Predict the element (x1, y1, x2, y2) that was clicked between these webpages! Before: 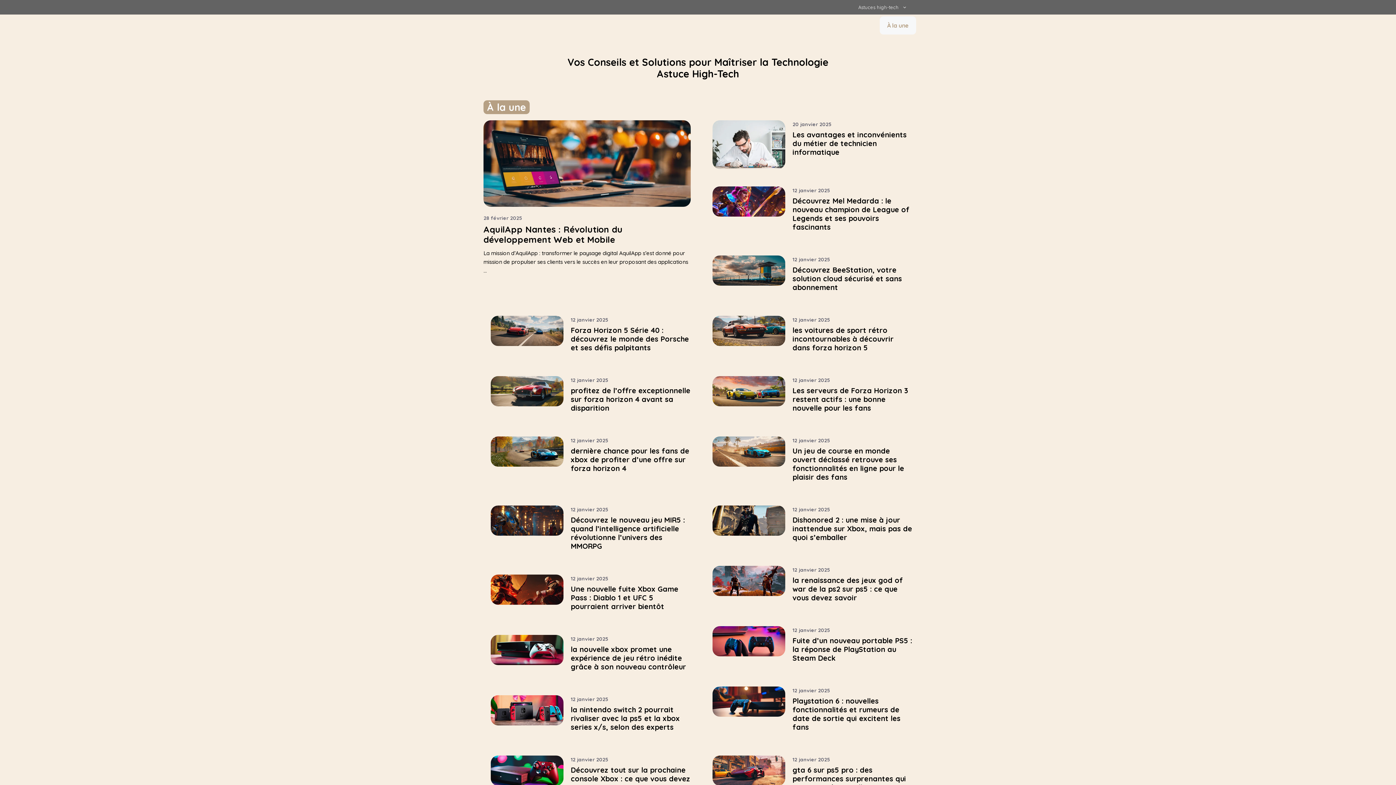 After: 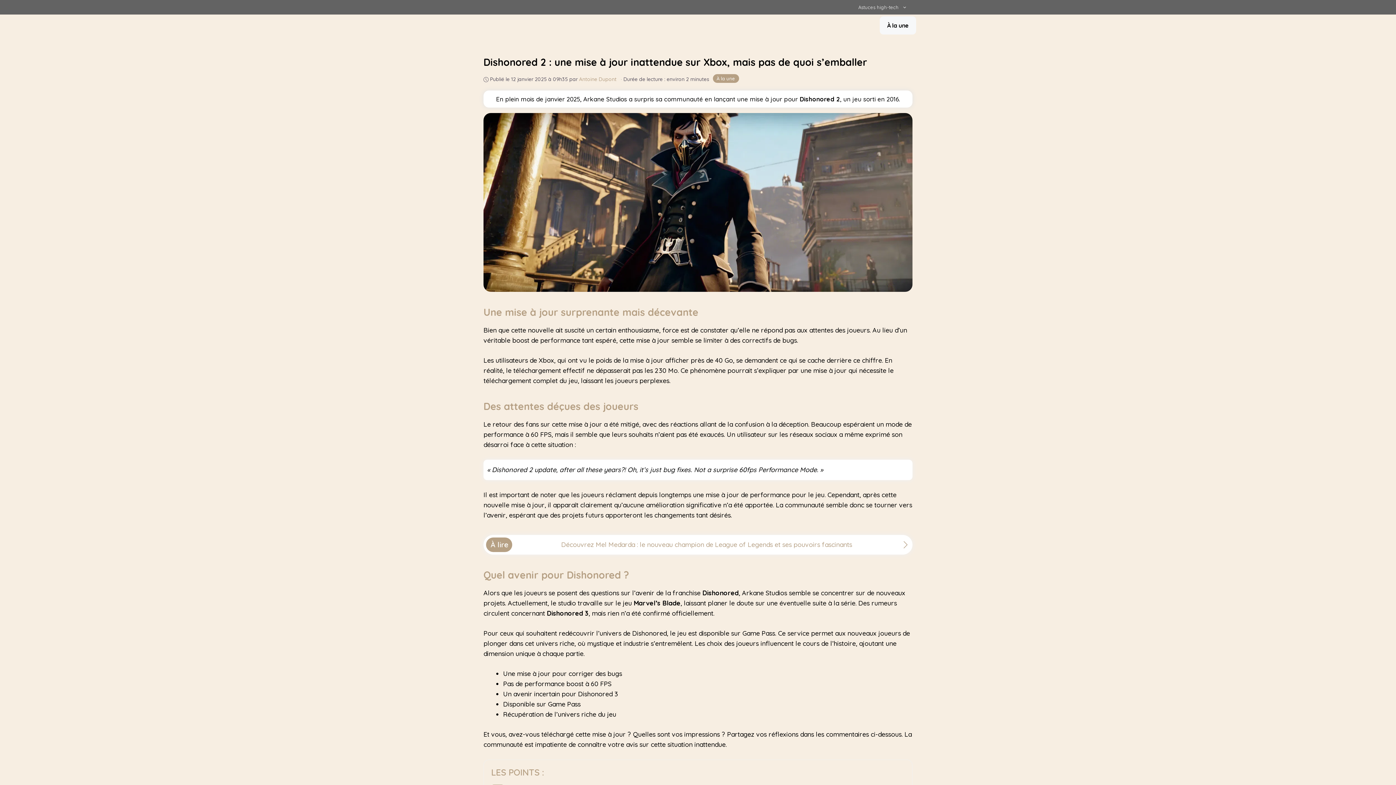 Action: bbox: (792, 515, 912, 542) label: Dishonored 2 : une mise à jour inattendue sur Xbox, mais pas de quoi s’emballer